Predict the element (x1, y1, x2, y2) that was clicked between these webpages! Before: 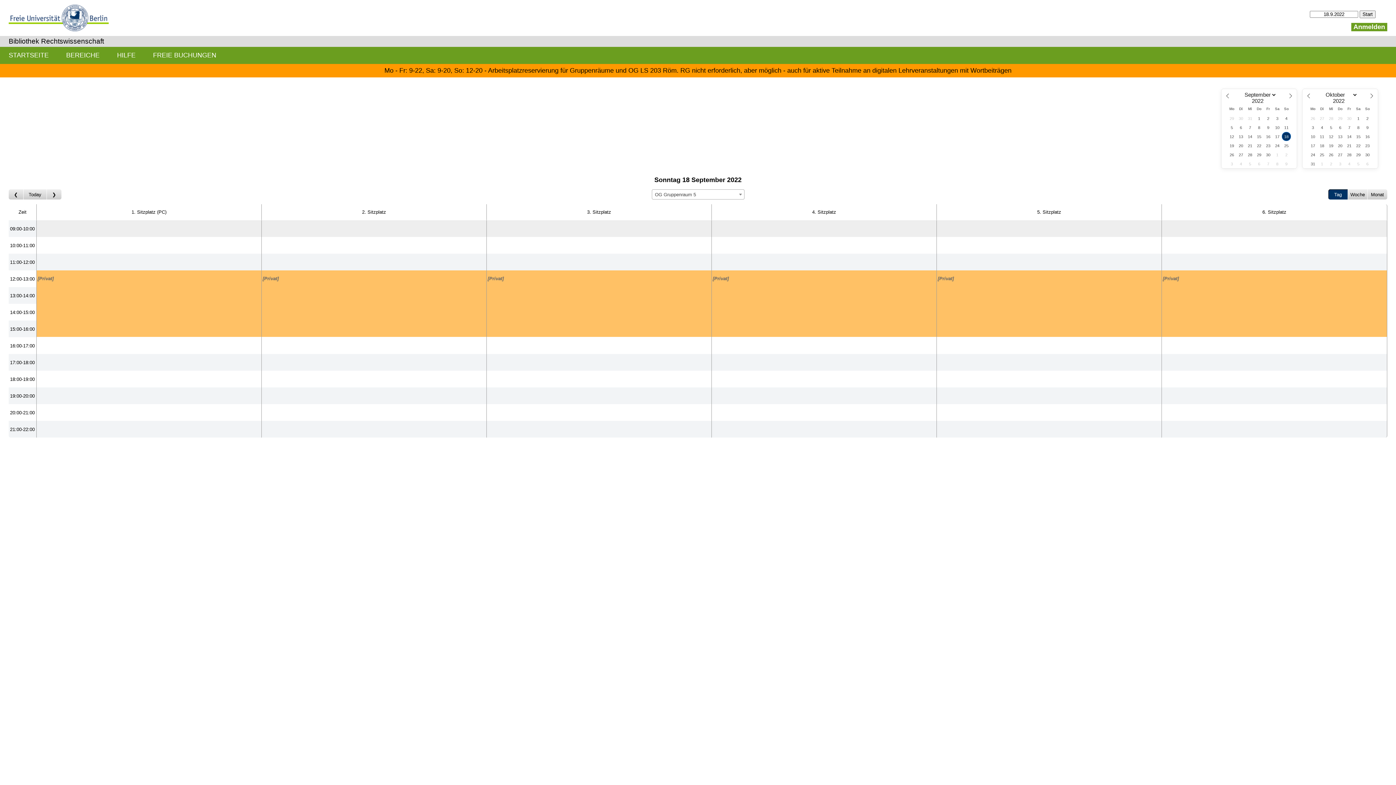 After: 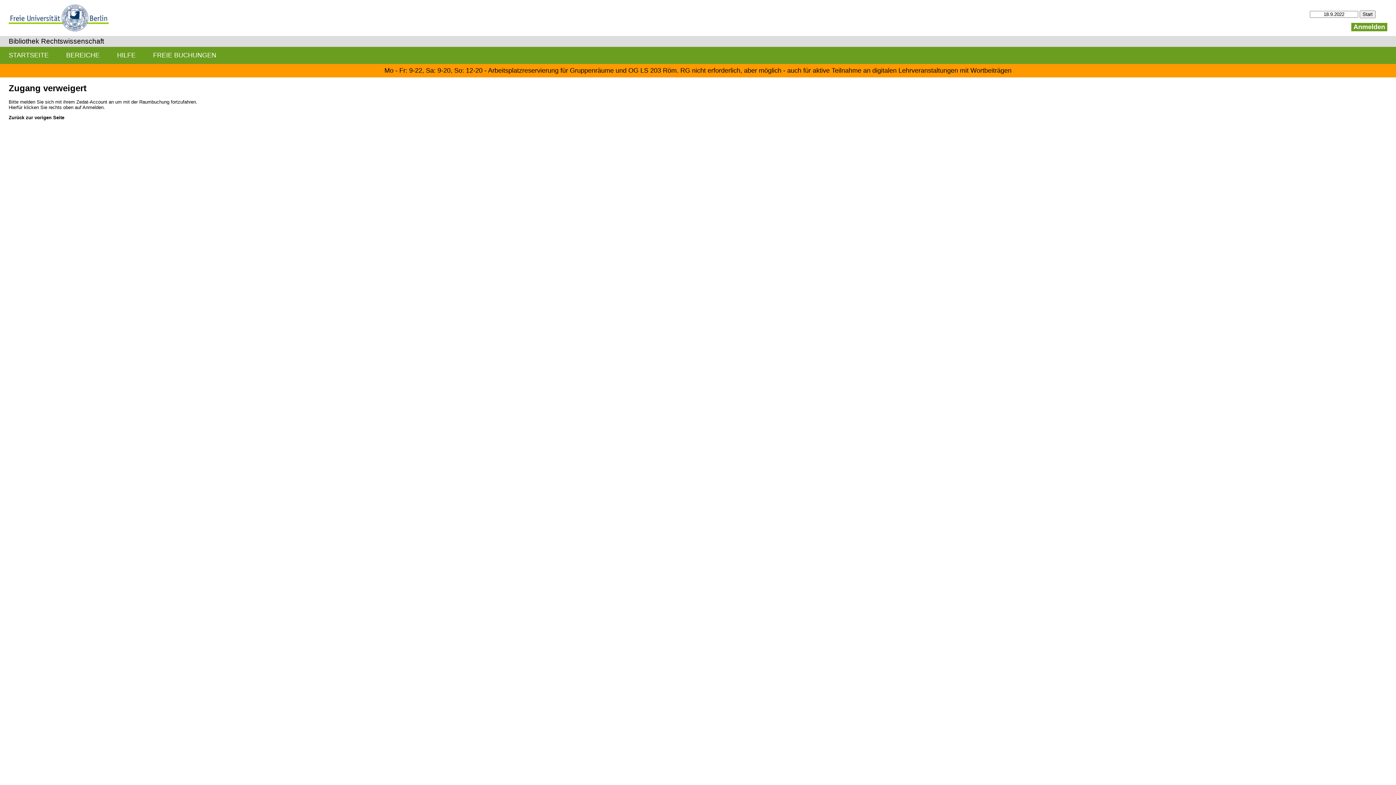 Action: bbox: (486, 421, 711, 437) label: Create a new booking